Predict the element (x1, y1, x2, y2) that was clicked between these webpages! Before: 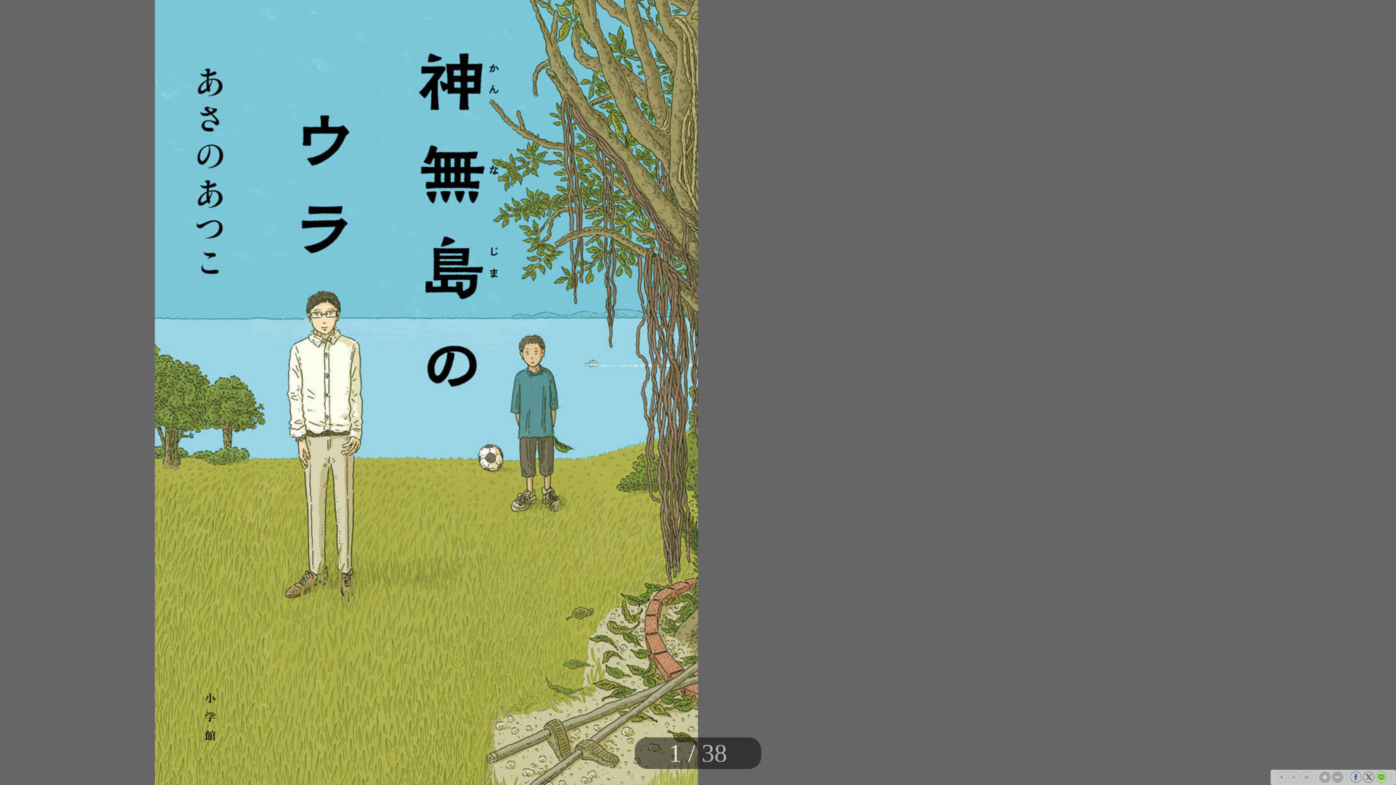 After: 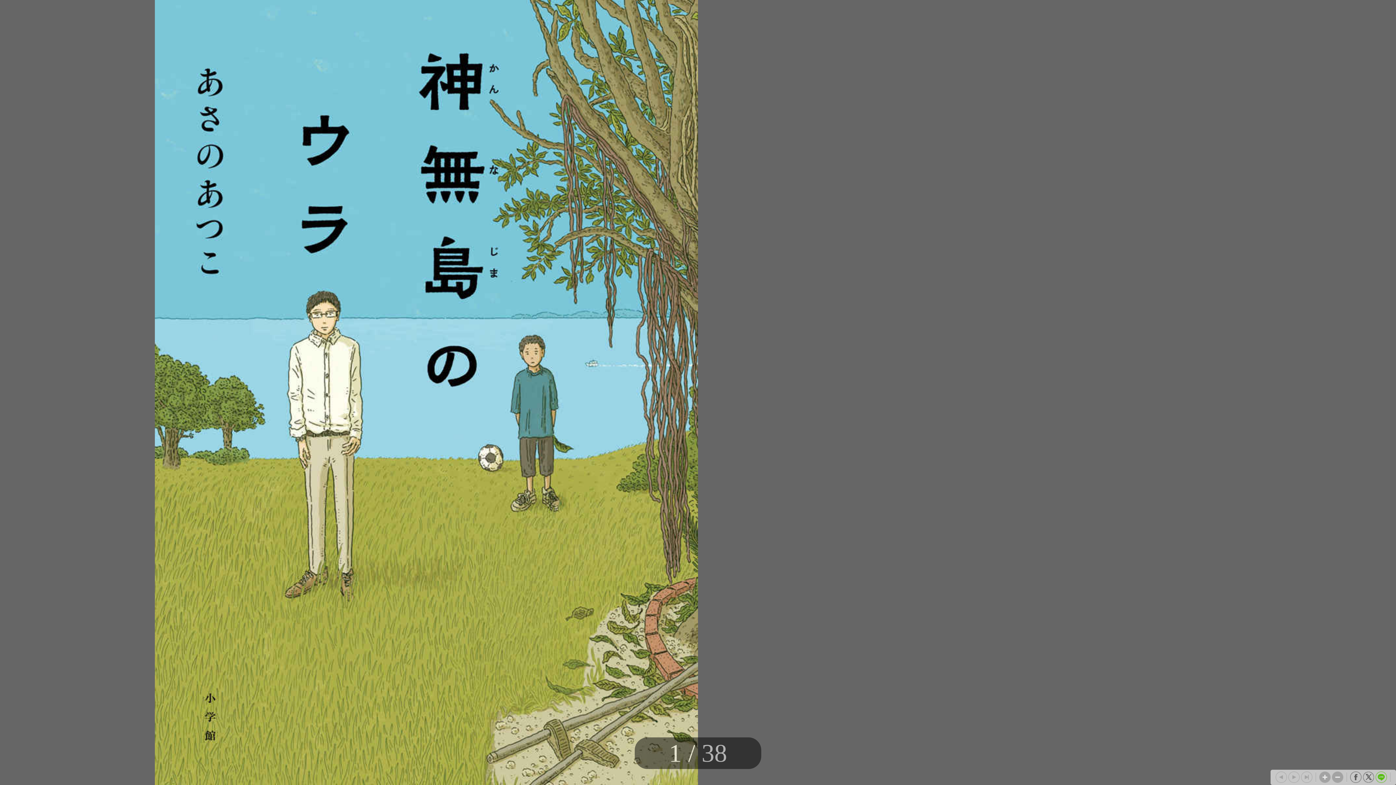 Action: bbox: (1350, 772, 1361, 783)